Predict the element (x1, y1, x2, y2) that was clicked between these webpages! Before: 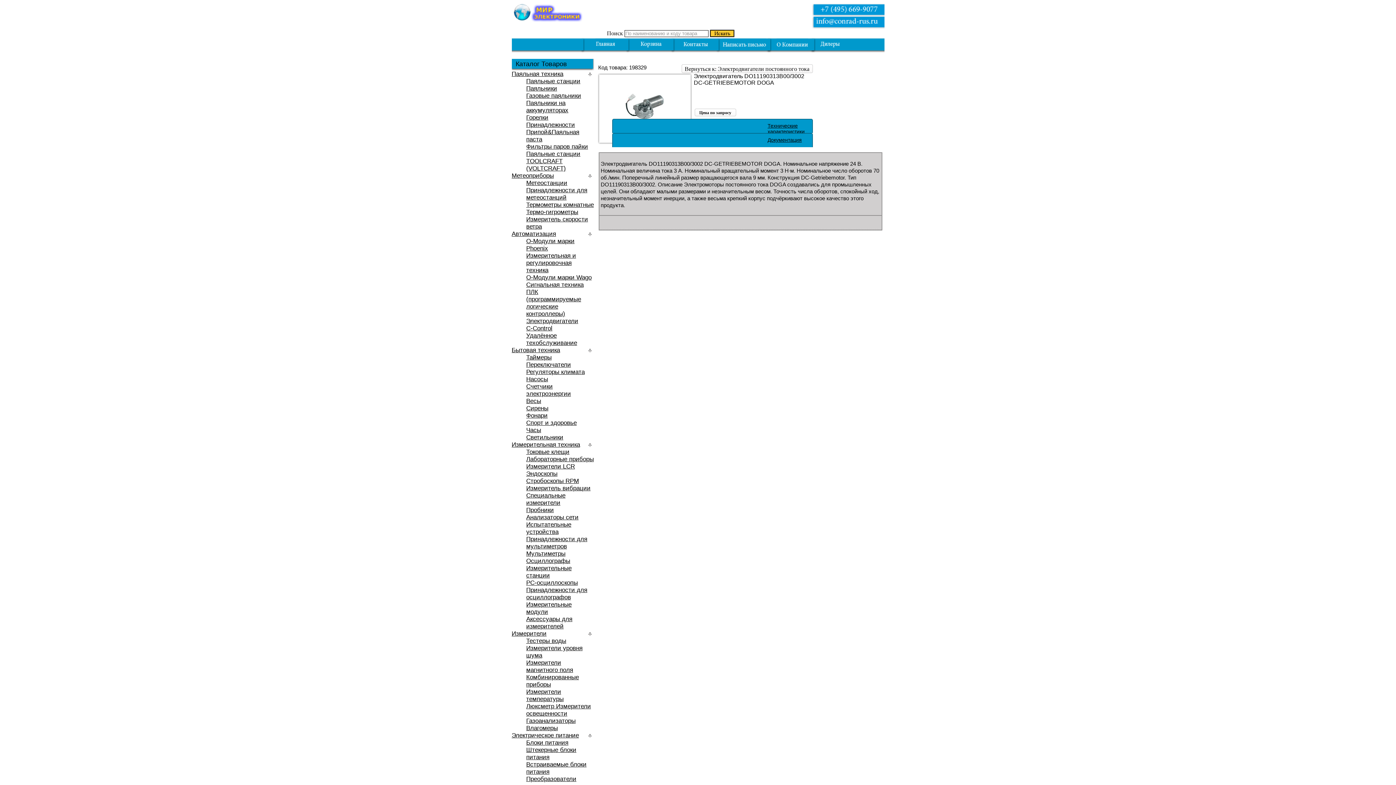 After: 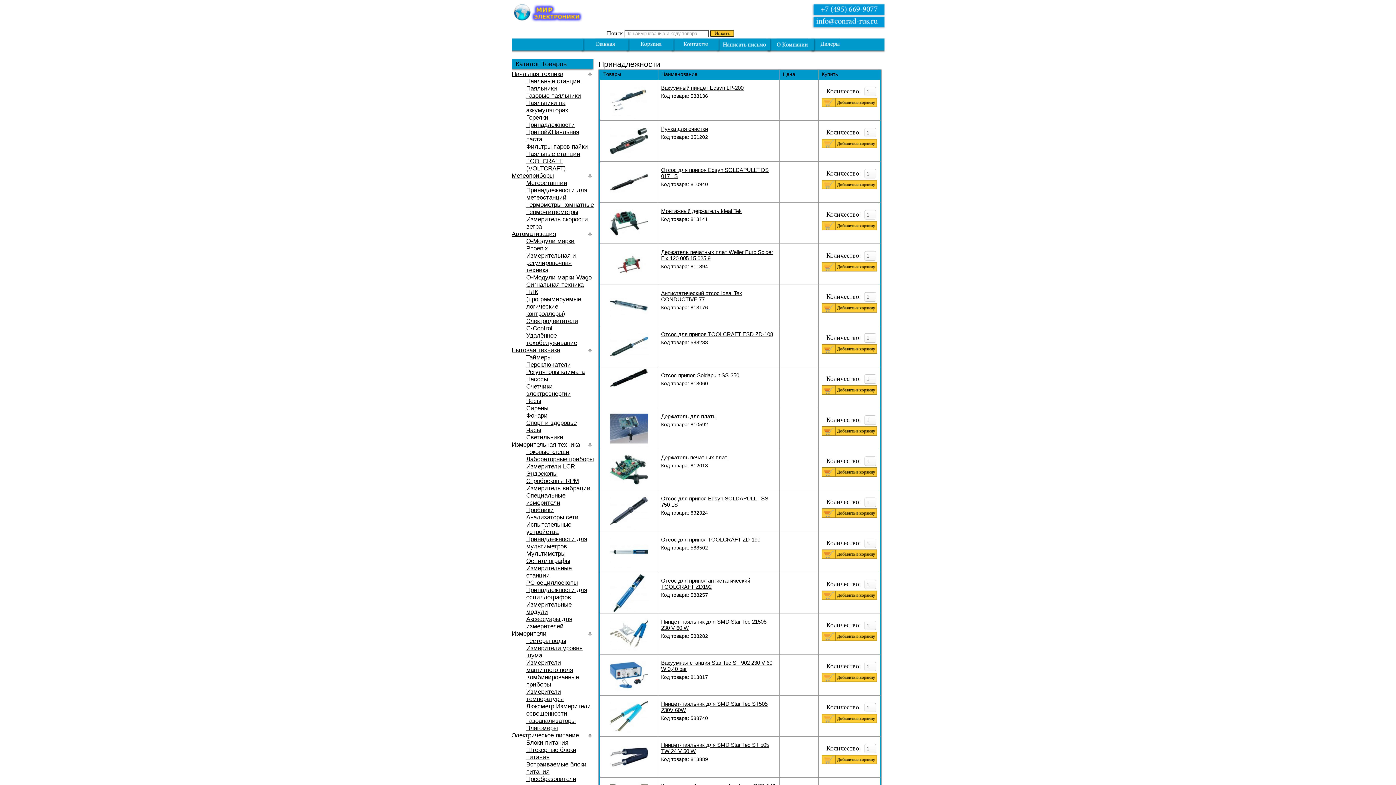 Action: label: Принадлежности bbox: (526, 121, 575, 128)